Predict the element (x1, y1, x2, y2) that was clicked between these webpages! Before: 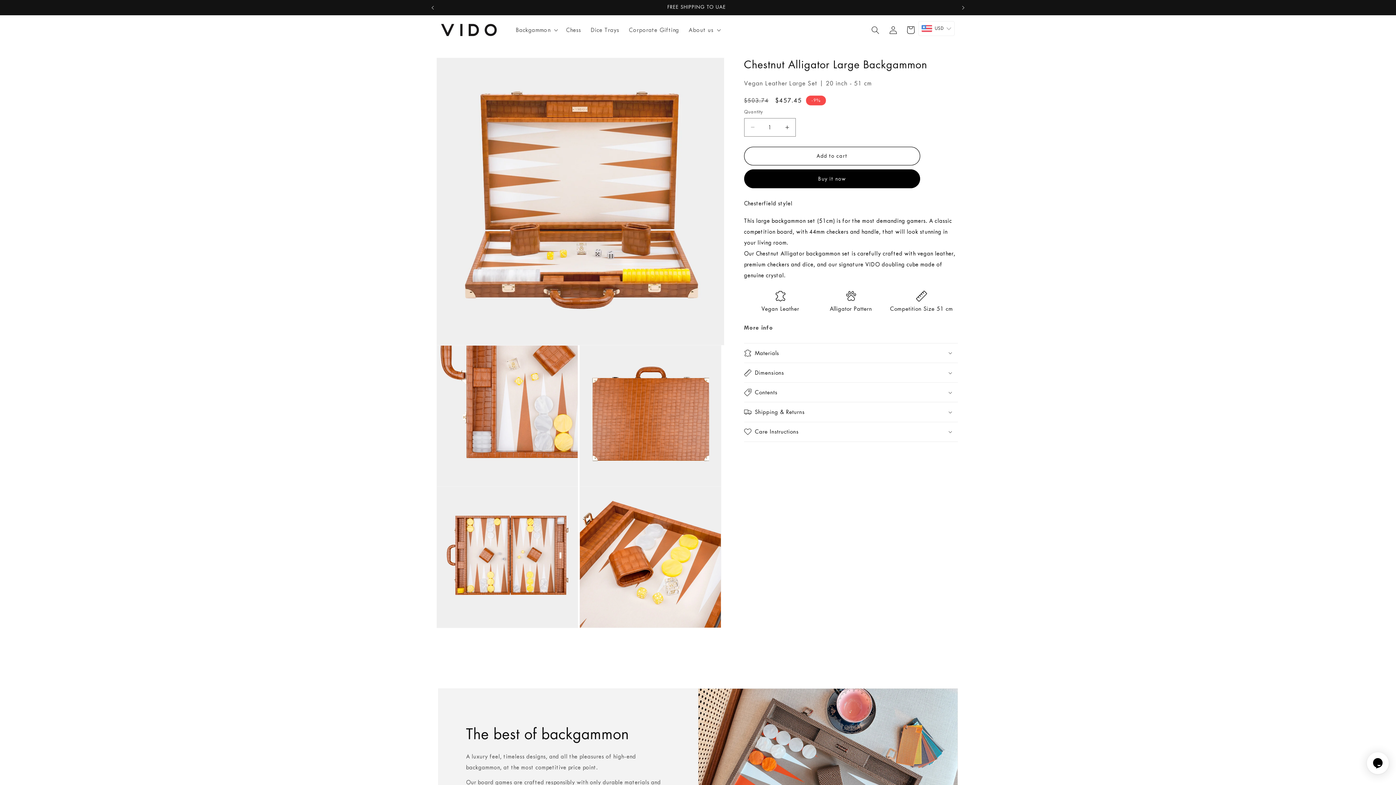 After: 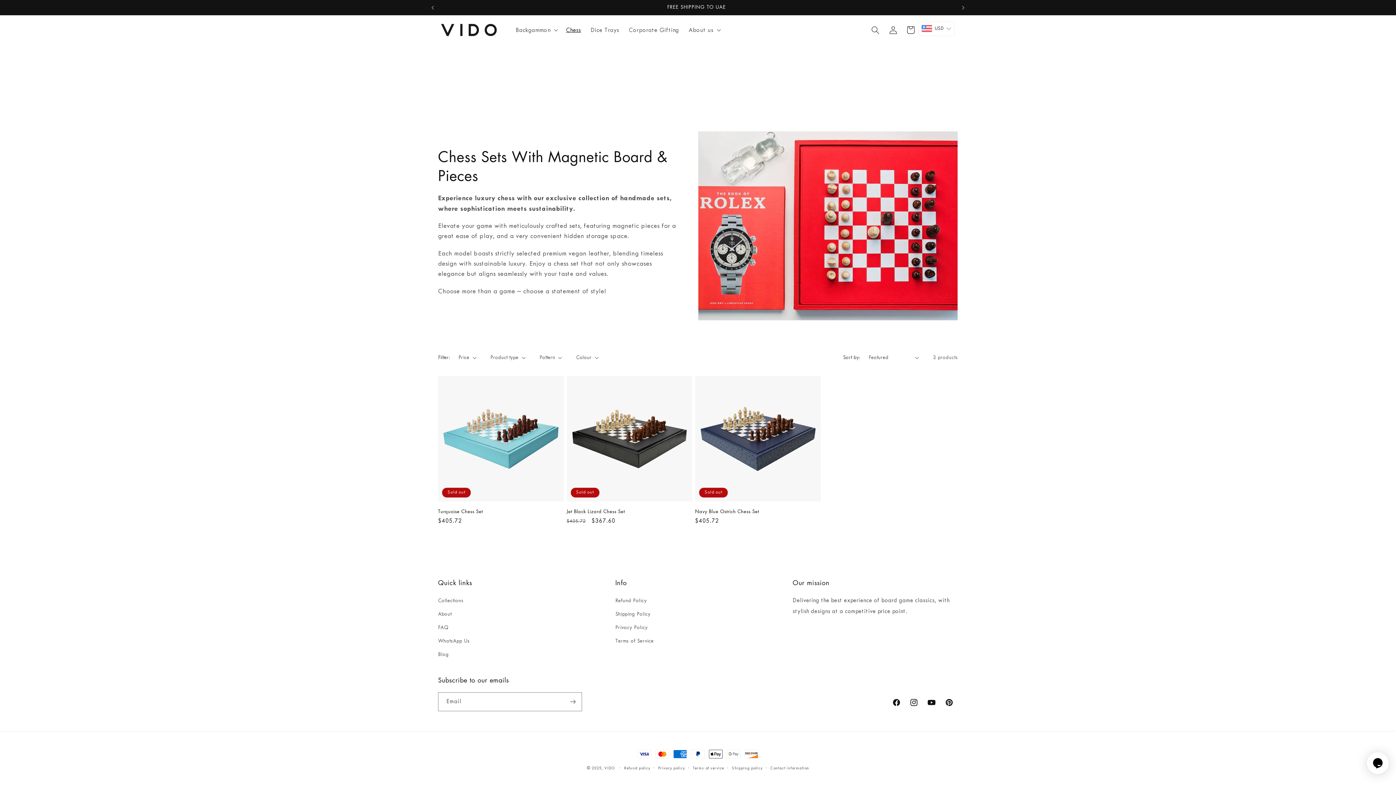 Action: label: Chess bbox: (561, 21, 585, 38)